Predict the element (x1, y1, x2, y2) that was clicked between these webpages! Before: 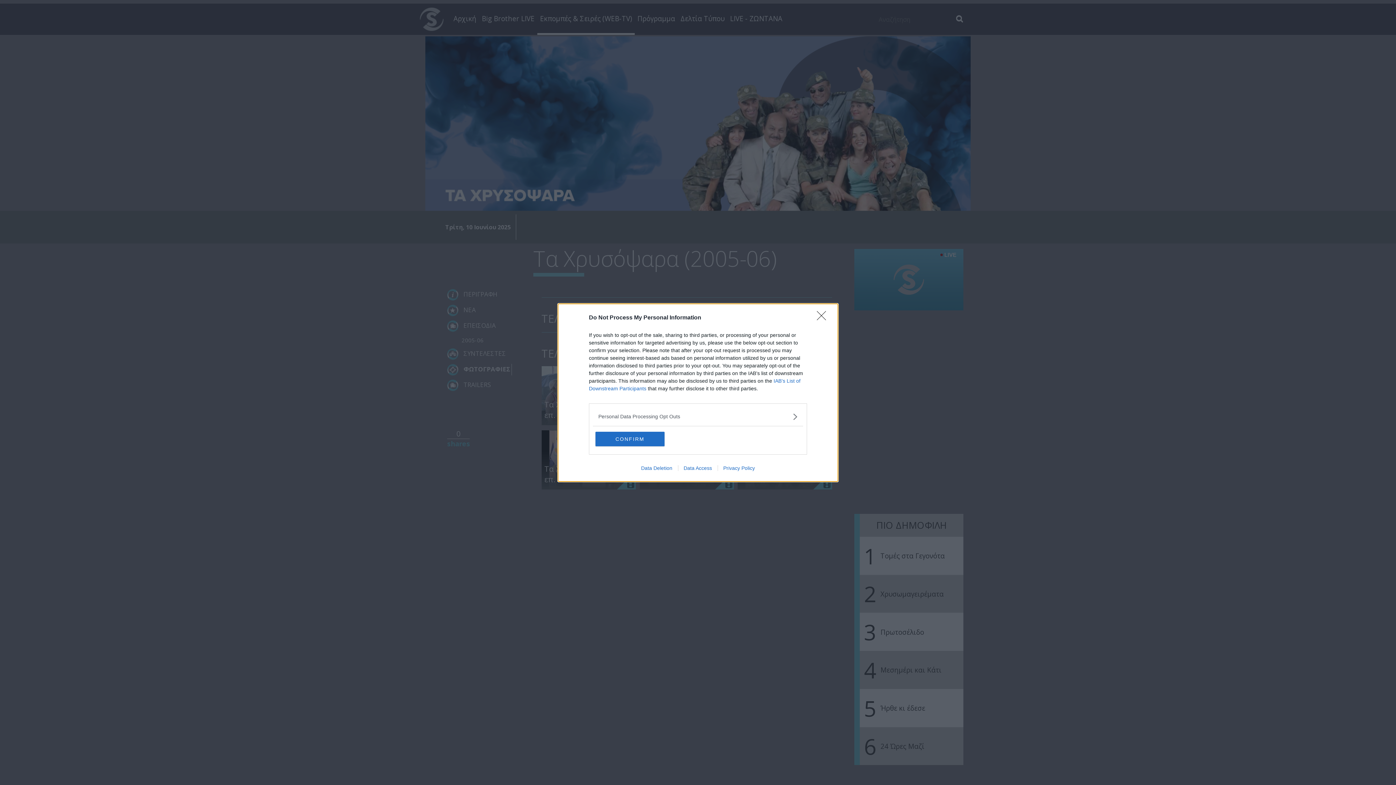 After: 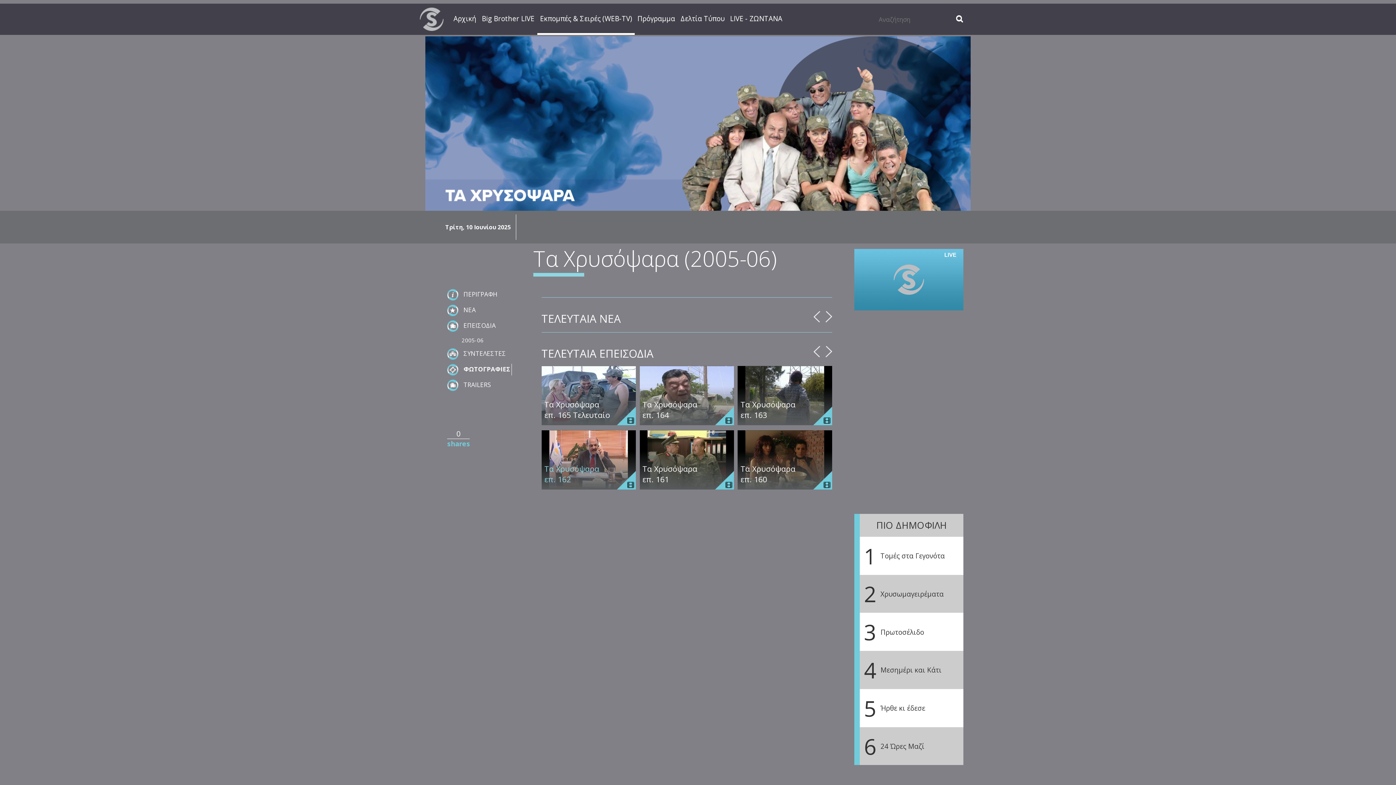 Action: label: CONFIRM bbox: (595, 431, 664, 446)